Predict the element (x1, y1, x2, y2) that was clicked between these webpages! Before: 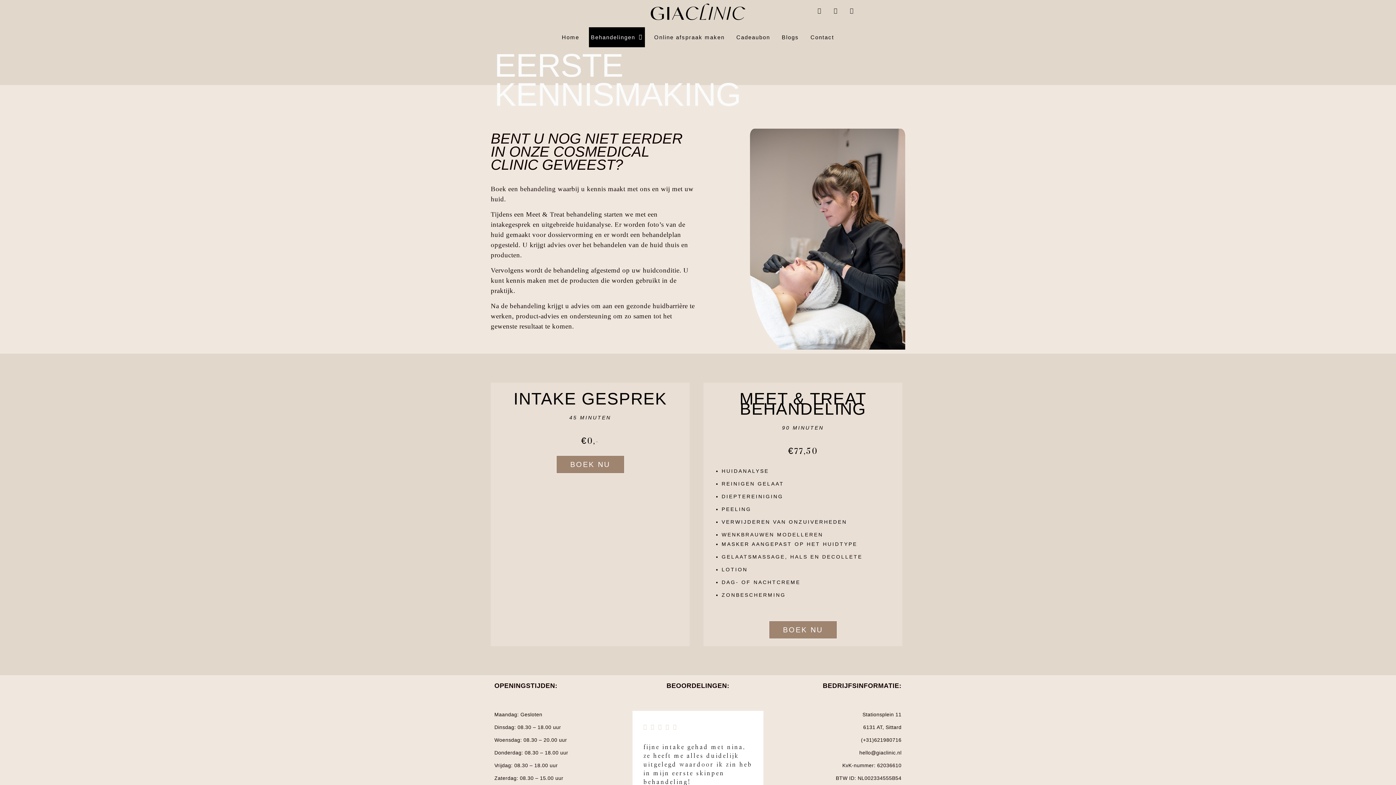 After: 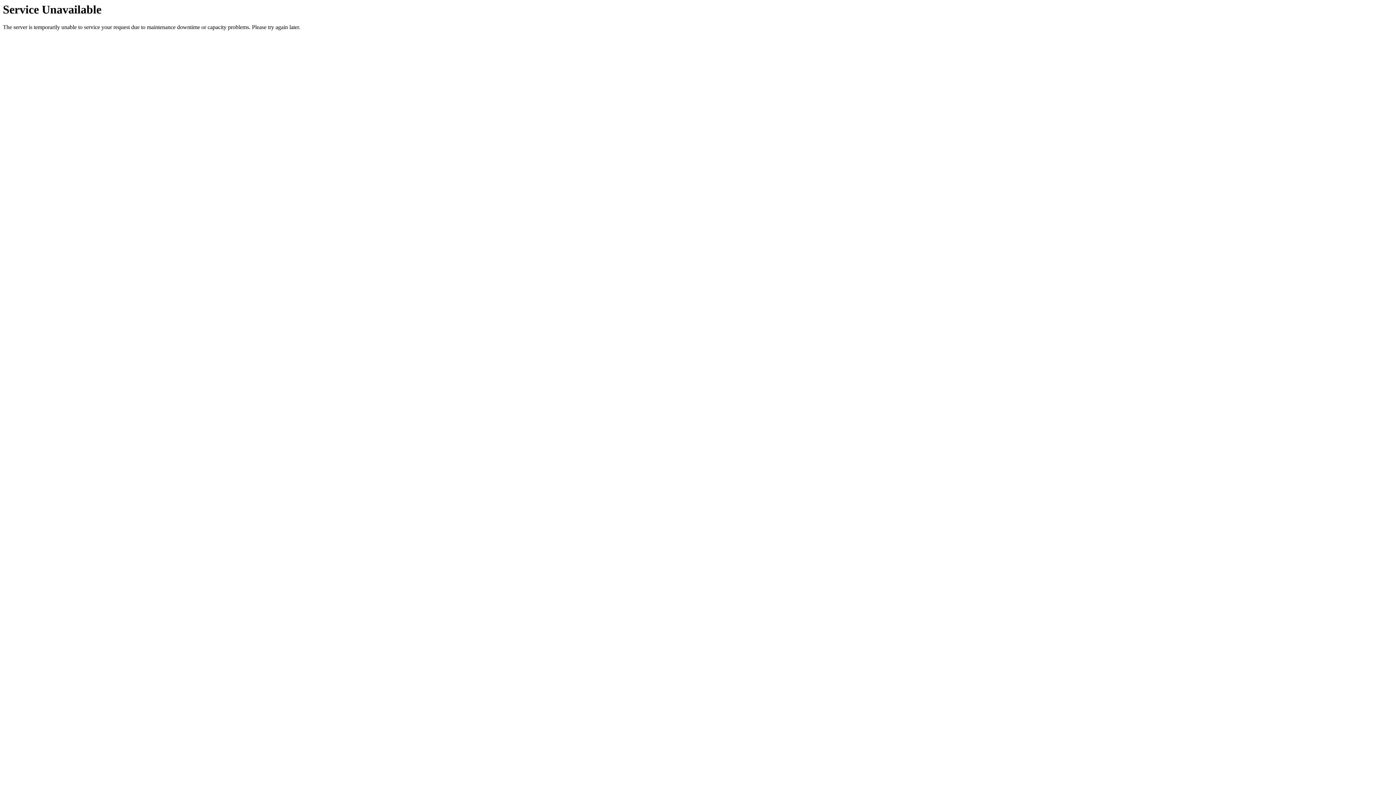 Action: label: Cadeaubon bbox: (734, 27, 772, 47)